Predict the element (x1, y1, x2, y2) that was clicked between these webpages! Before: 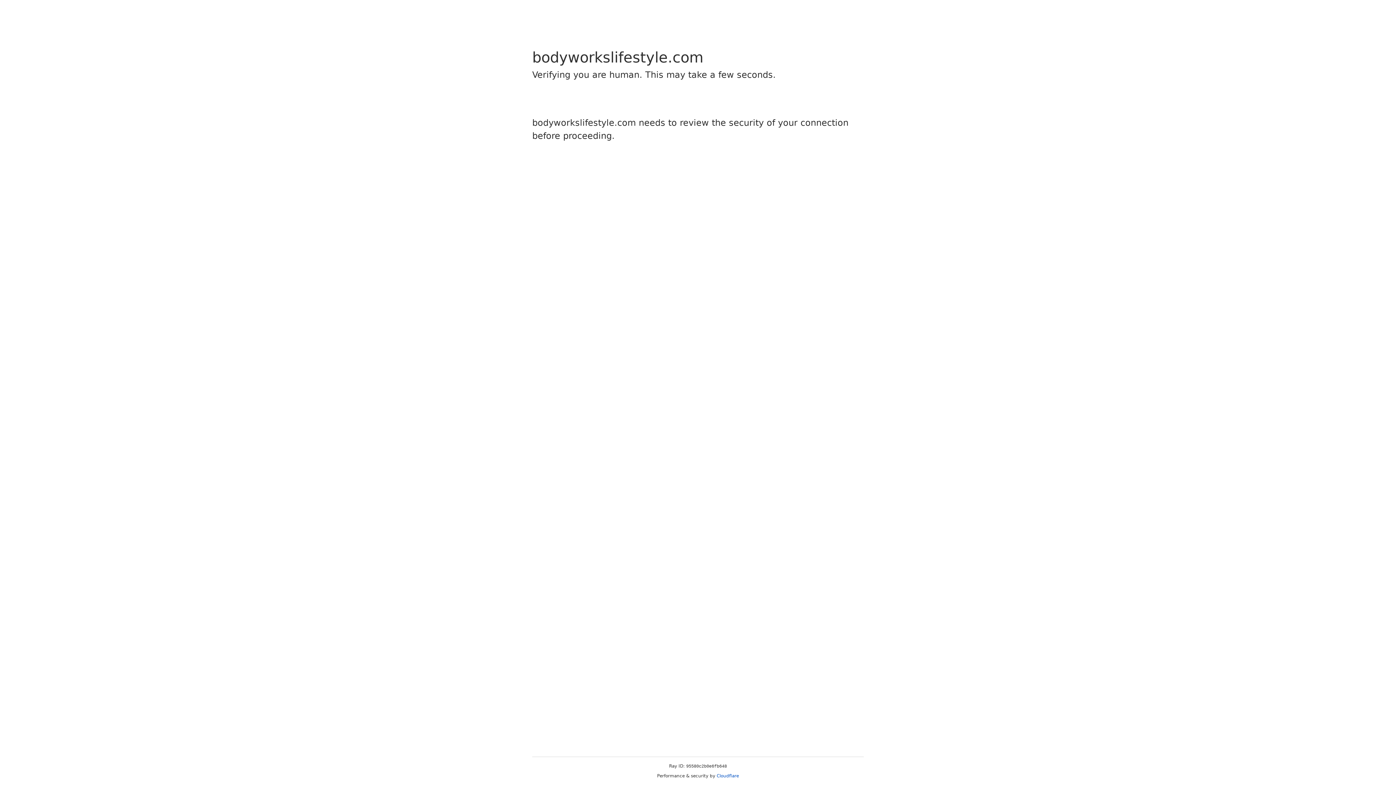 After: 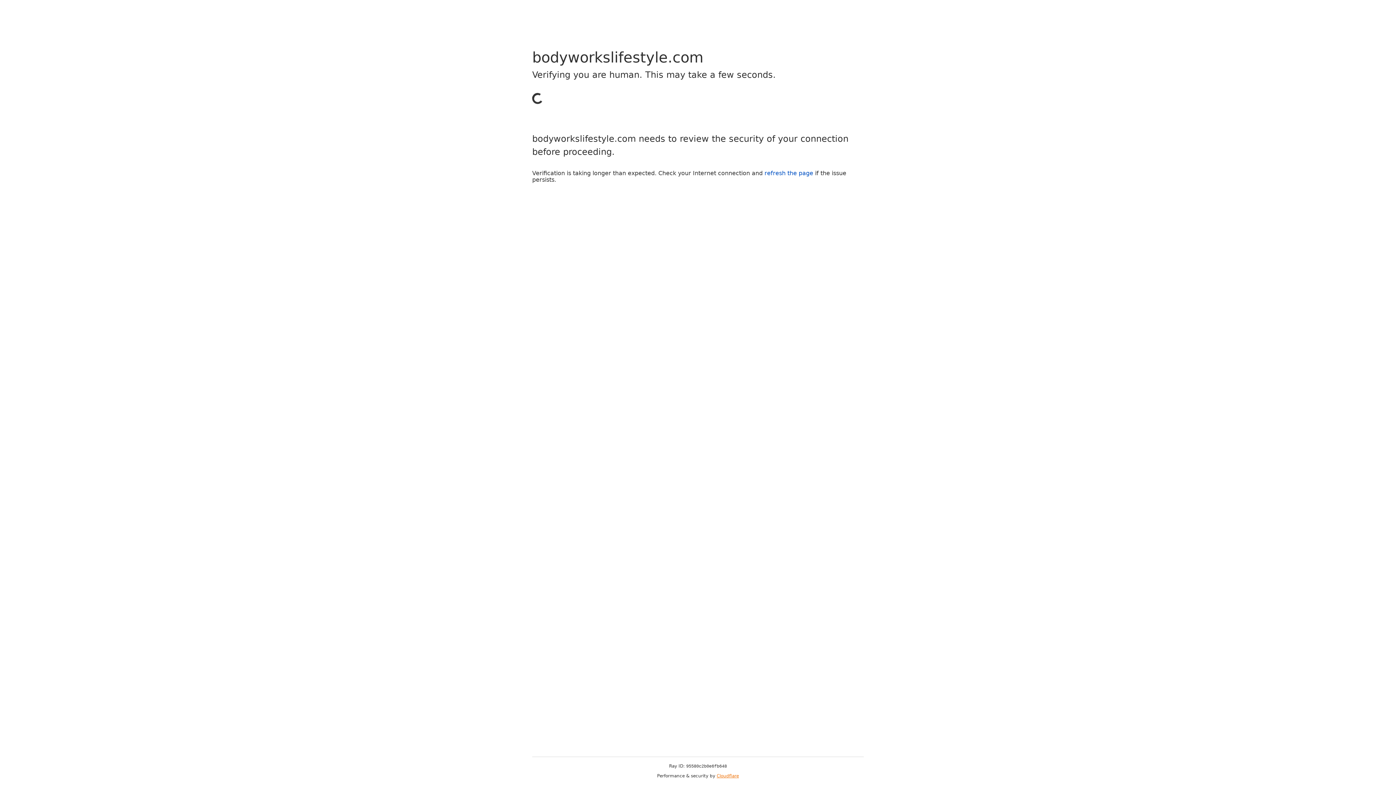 Action: bbox: (716, 773, 739, 778) label: Cloudflare